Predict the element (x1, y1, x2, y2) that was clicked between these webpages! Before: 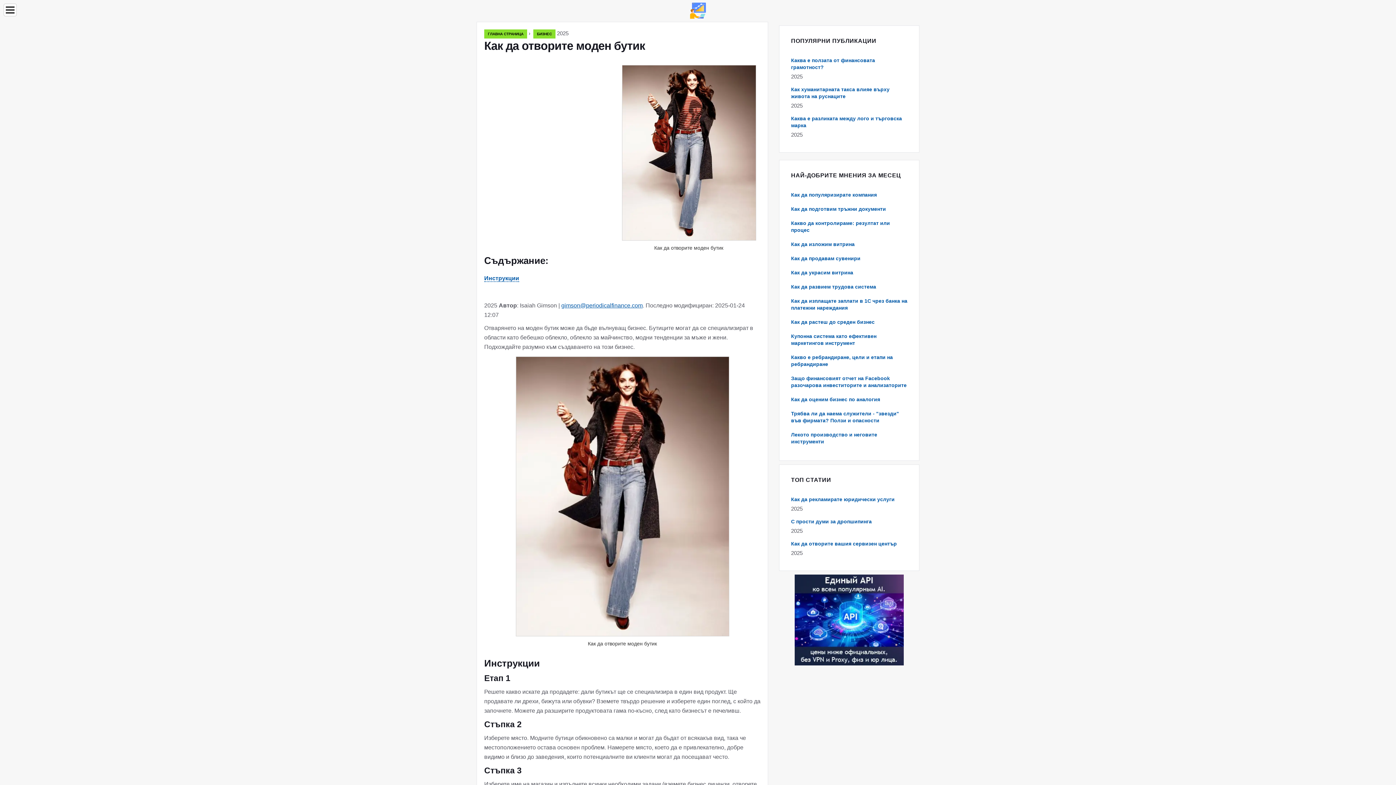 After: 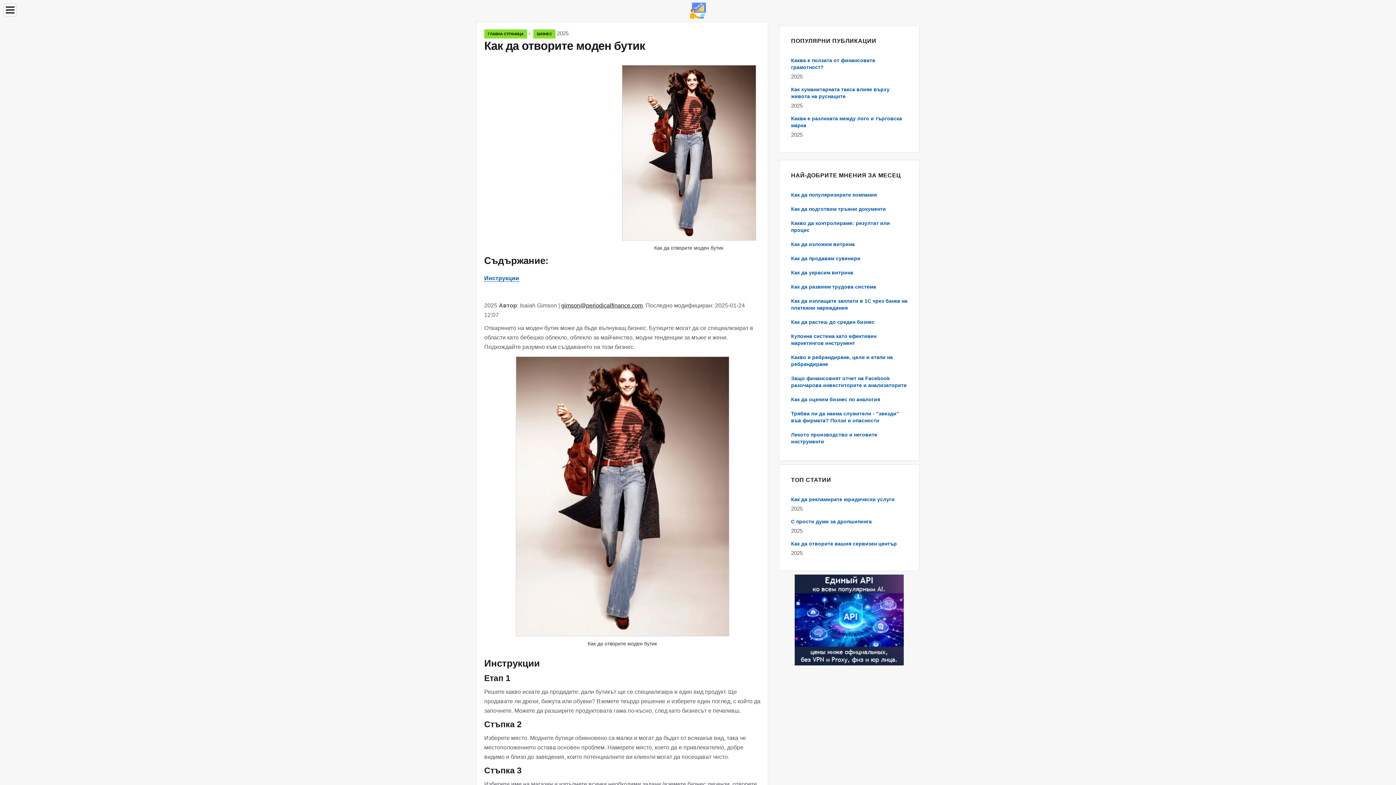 Action: bbox: (561, 302, 642, 308) label: gimson@periodicalfinance.com